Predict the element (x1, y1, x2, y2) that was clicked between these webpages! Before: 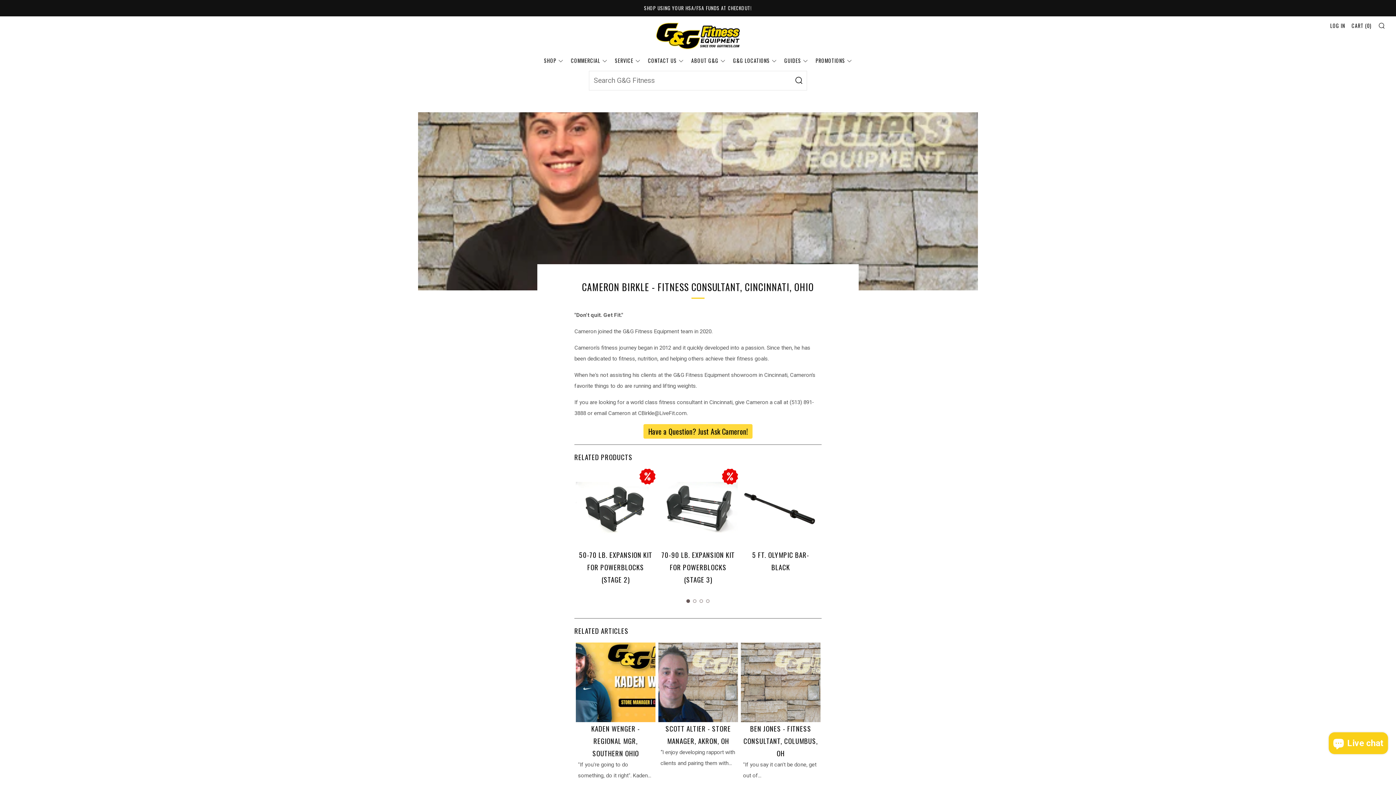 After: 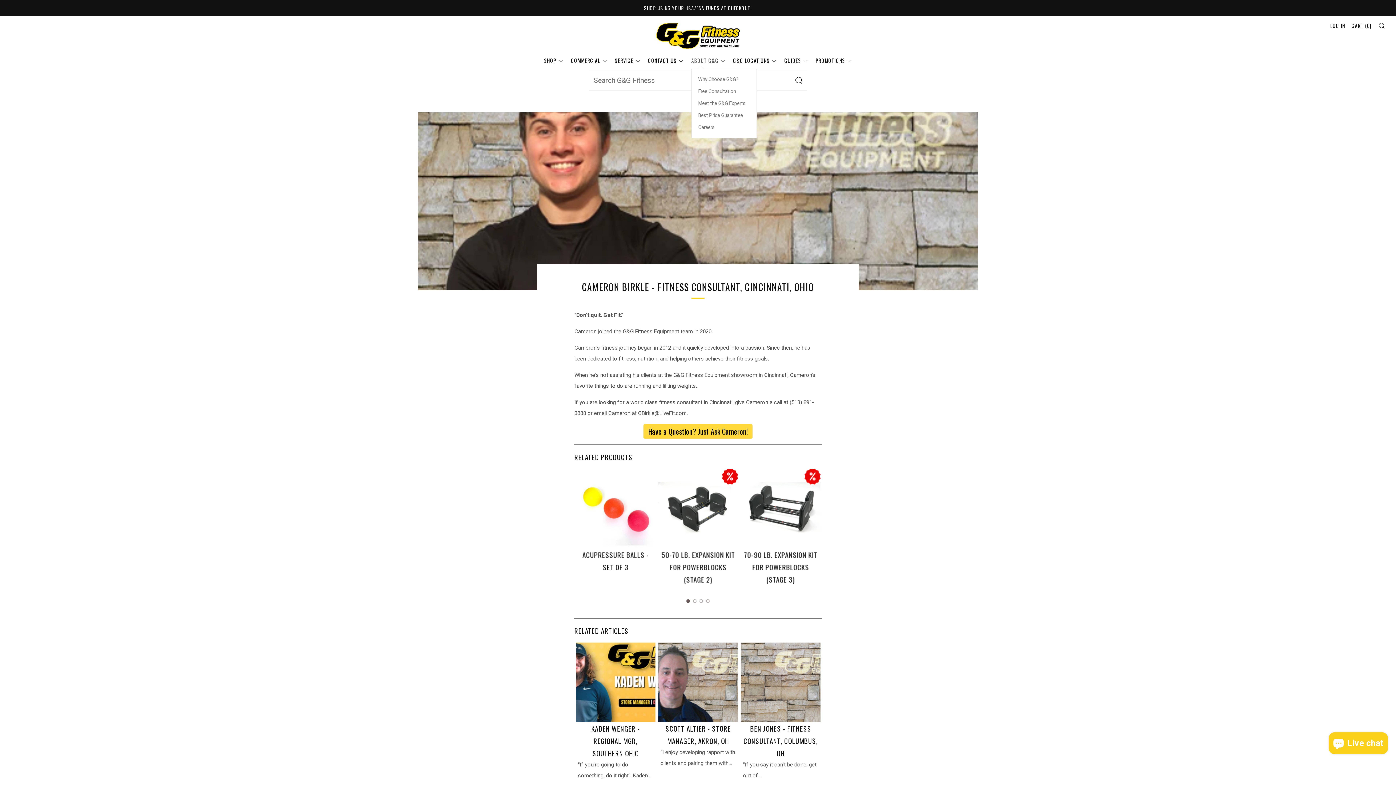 Action: bbox: (691, 56, 725, 64) label: ABOUT G&G